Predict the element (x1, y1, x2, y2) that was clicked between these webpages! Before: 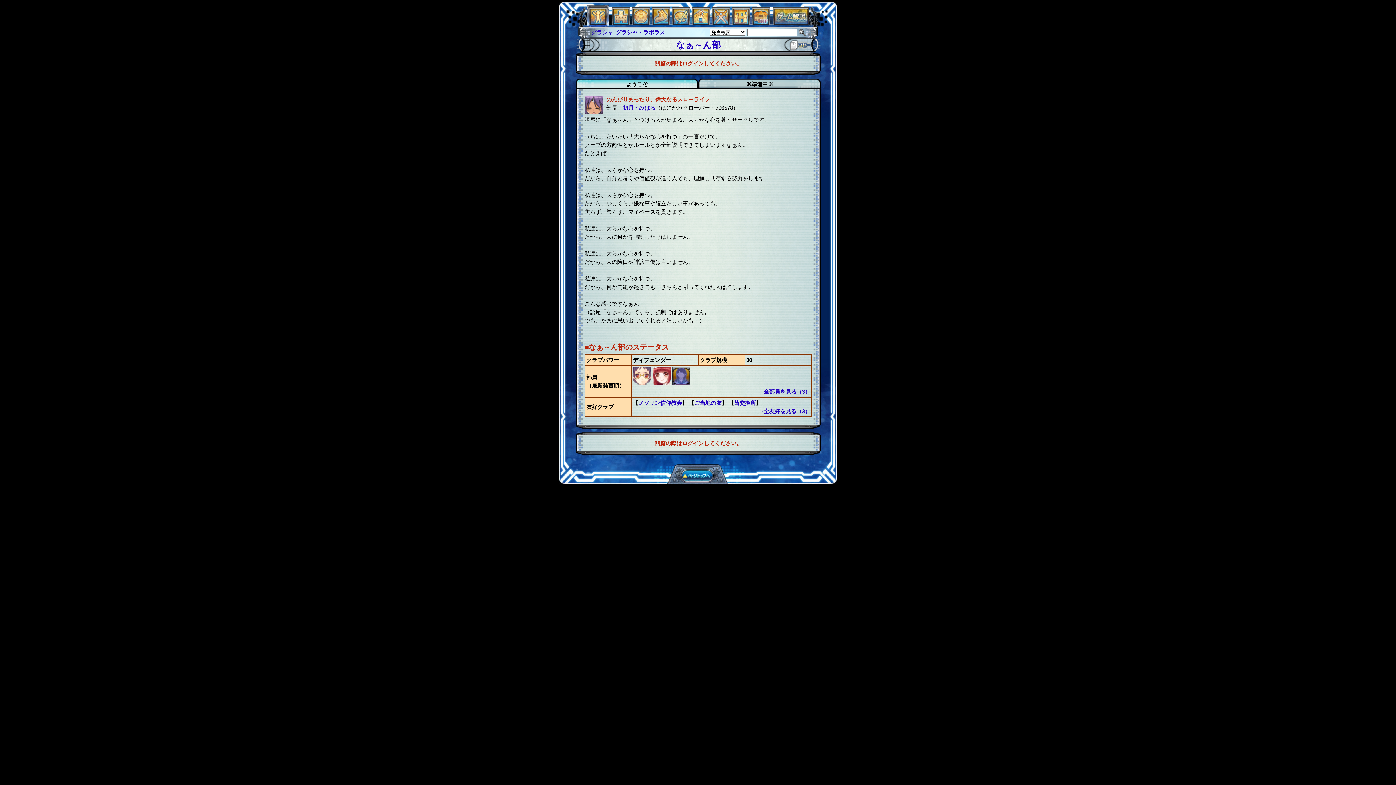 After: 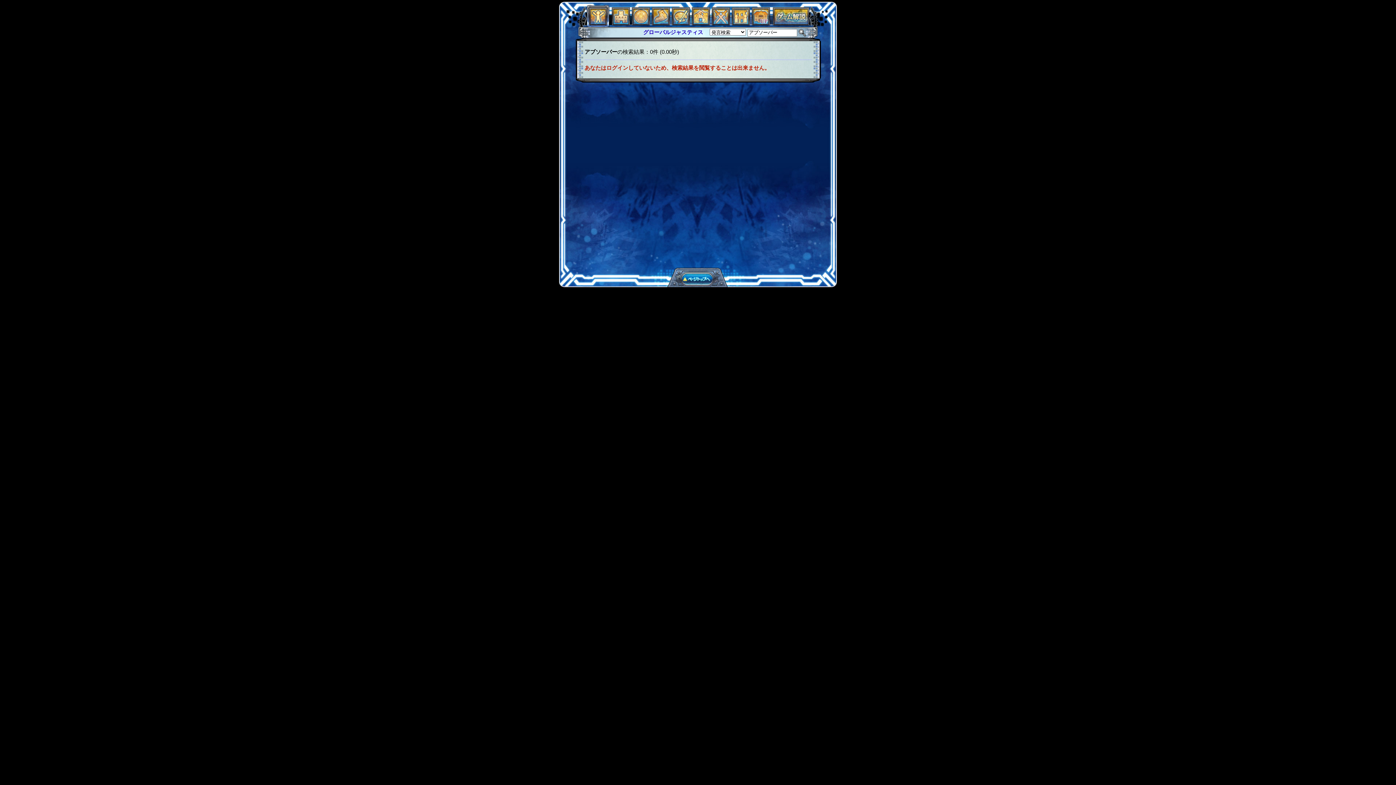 Action: label: アブソーバー bbox: (591, 29, 624, 35)